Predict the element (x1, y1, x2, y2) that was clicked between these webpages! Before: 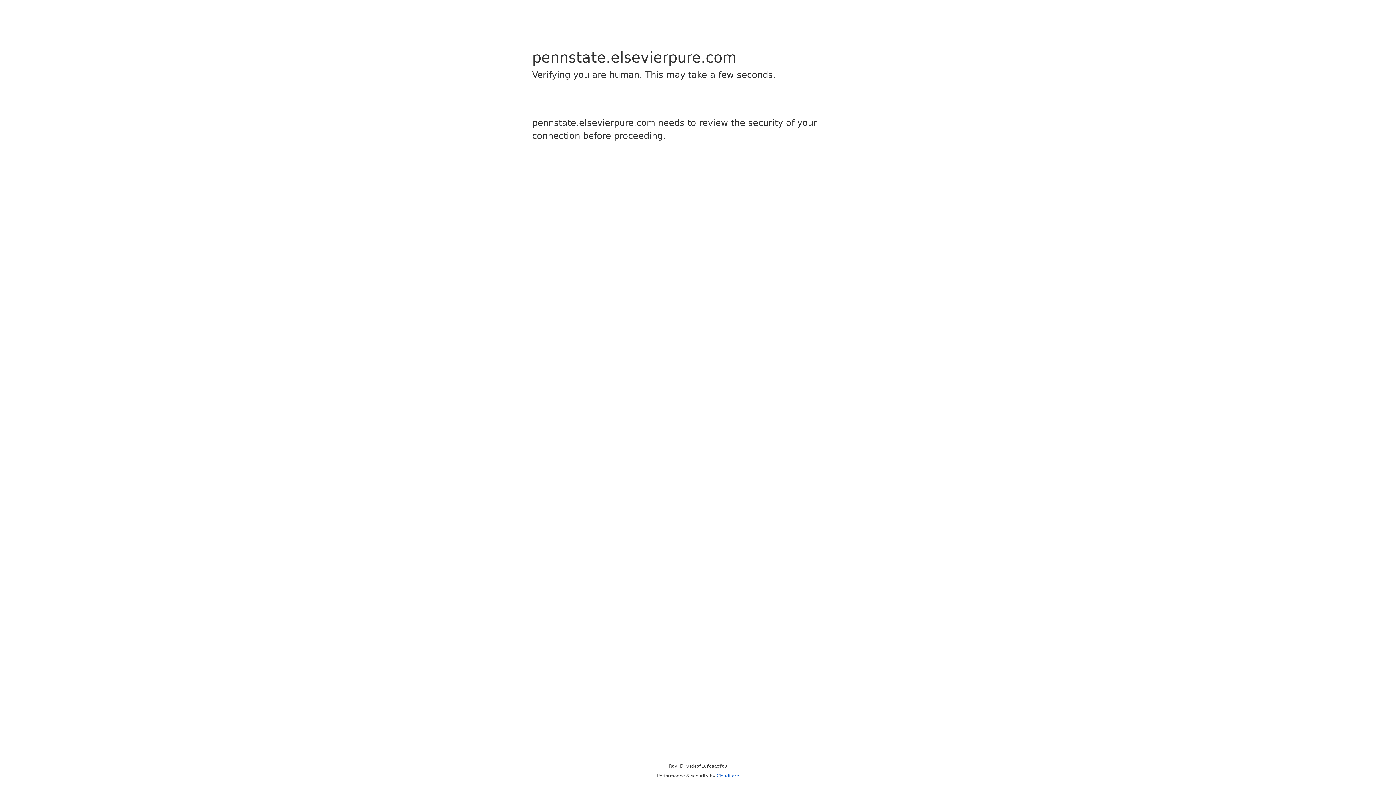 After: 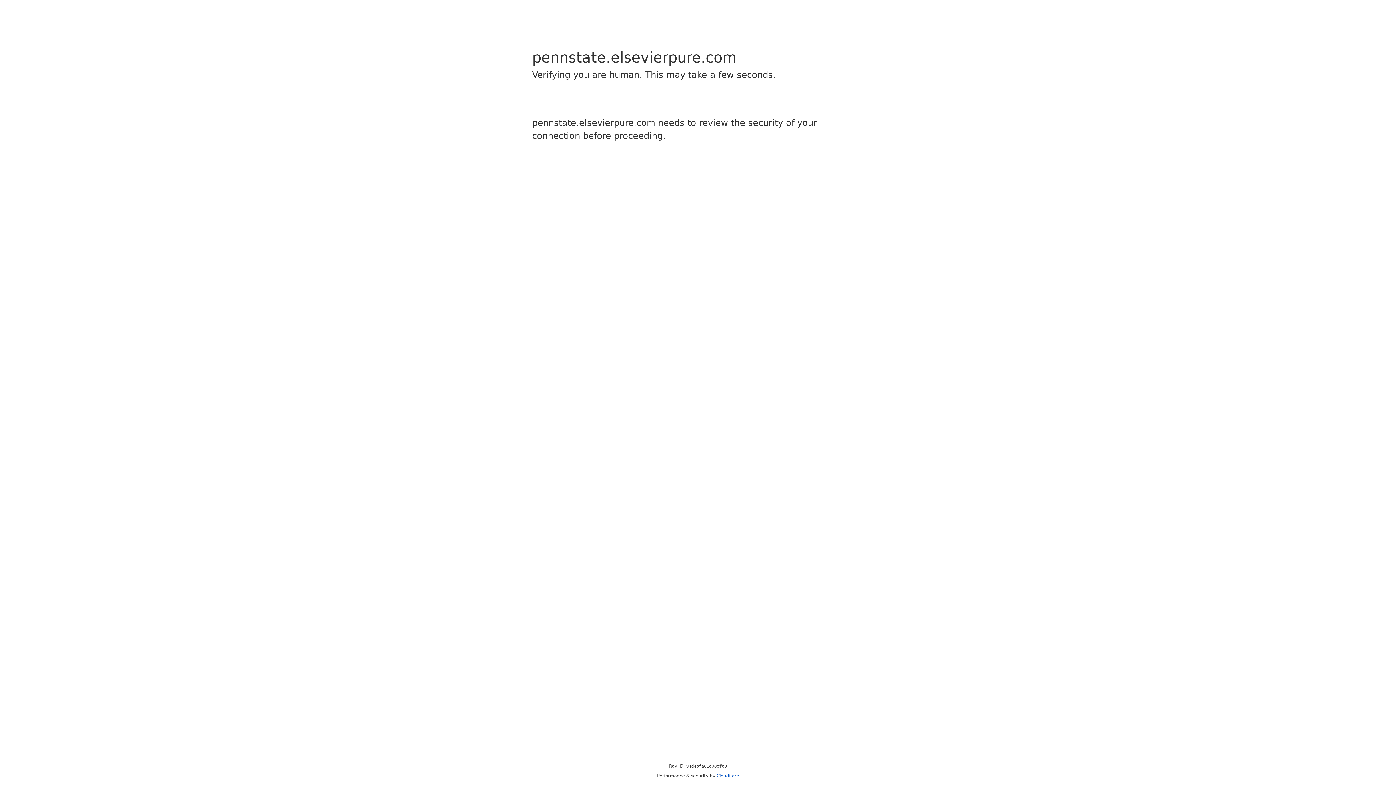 Action: label: Cloudflare bbox: (716, 773, 739, 778)